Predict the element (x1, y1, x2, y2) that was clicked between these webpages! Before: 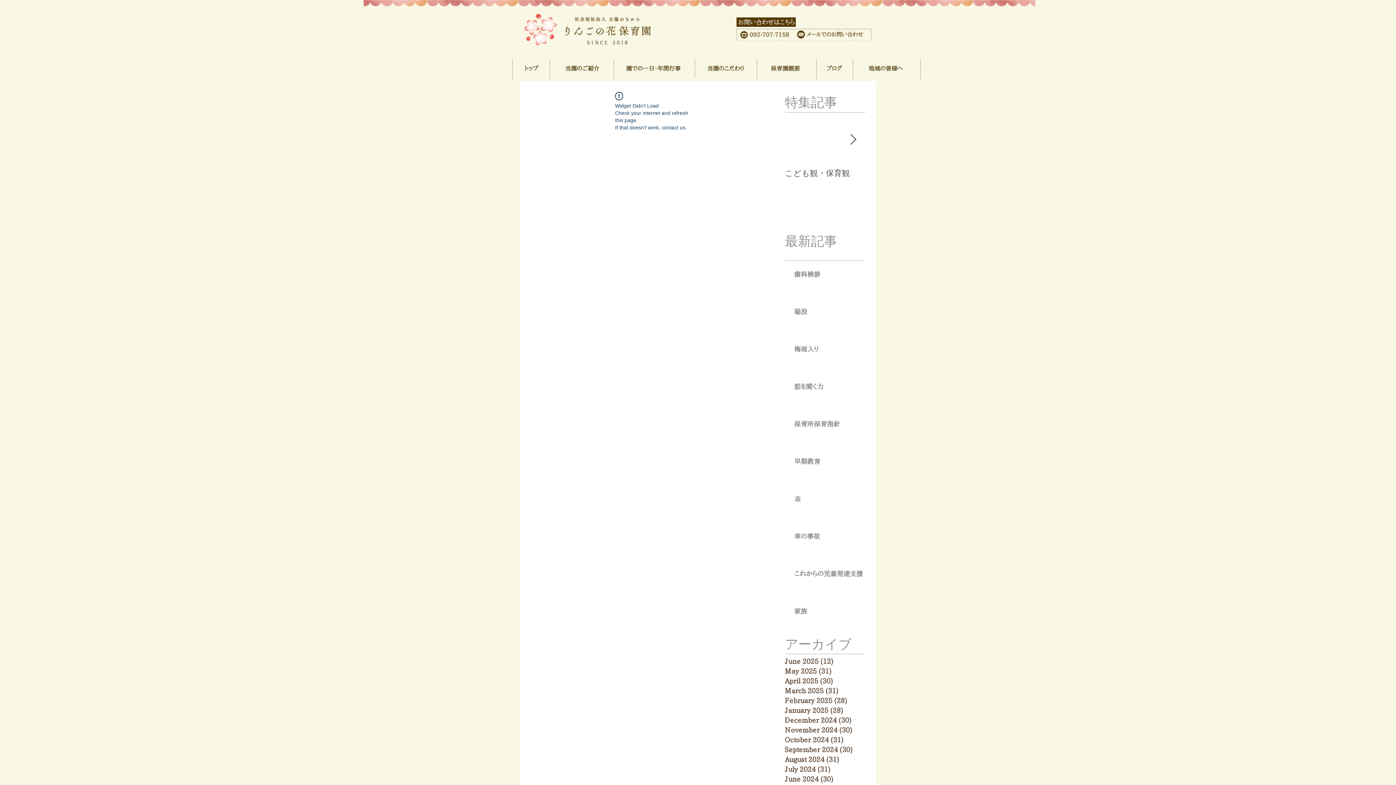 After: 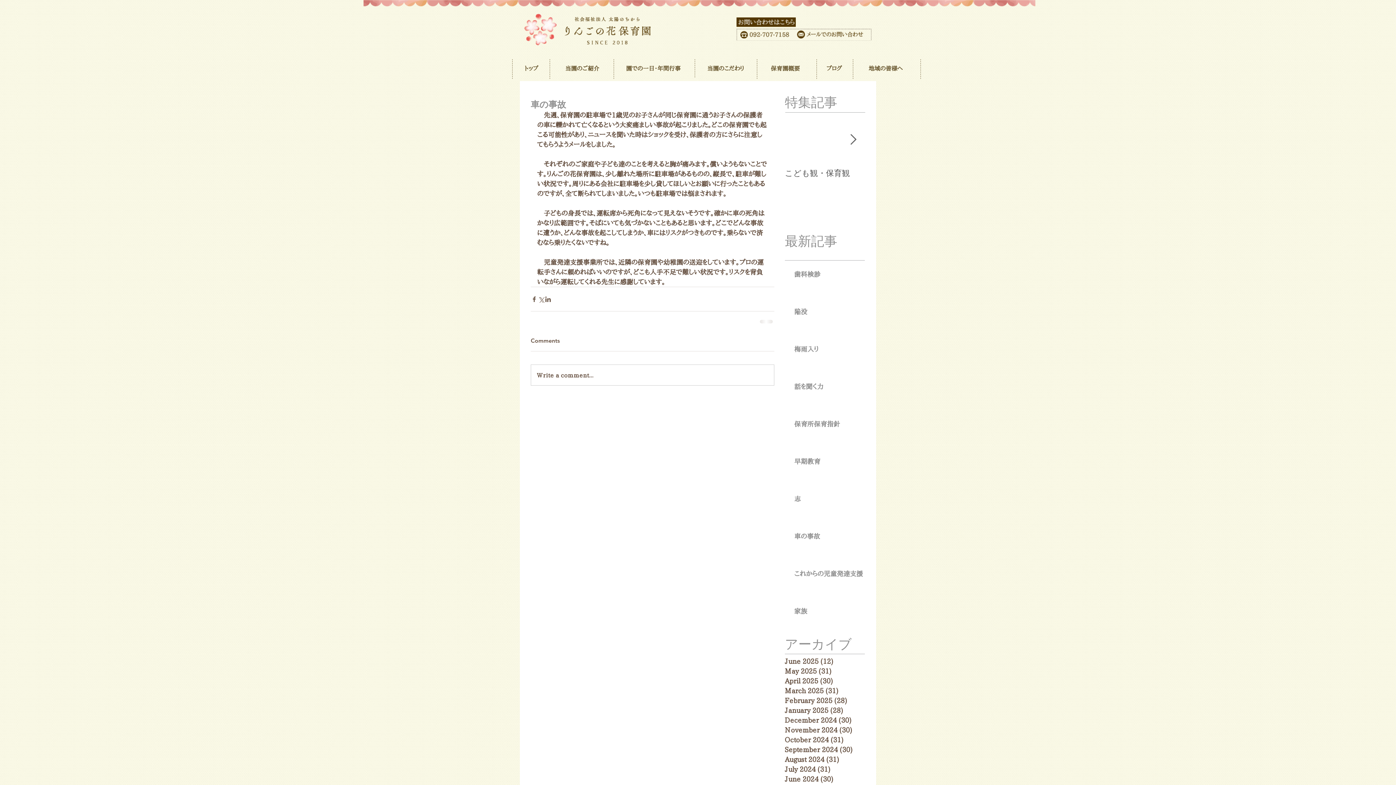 Action: bbox: (794, 531, 869, 543) label: 車の事故